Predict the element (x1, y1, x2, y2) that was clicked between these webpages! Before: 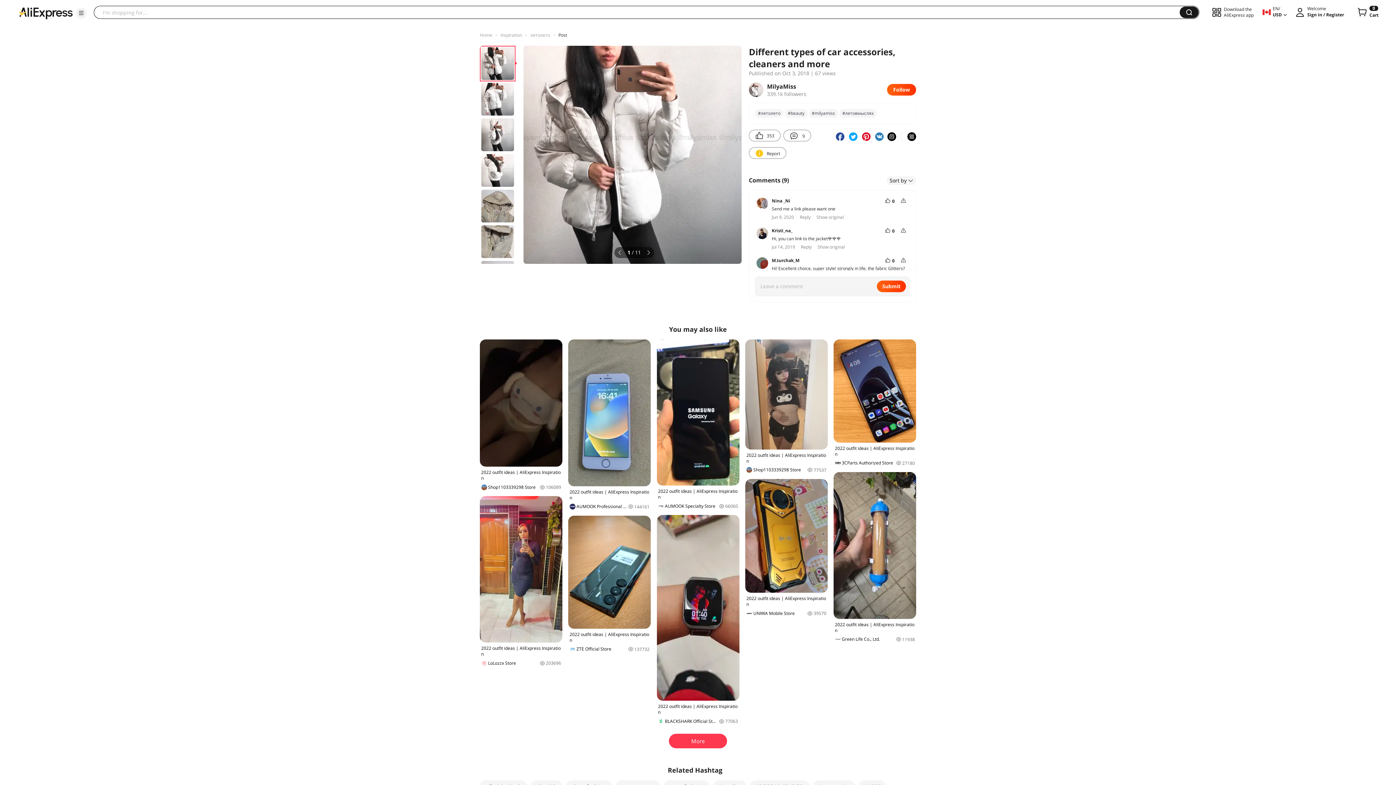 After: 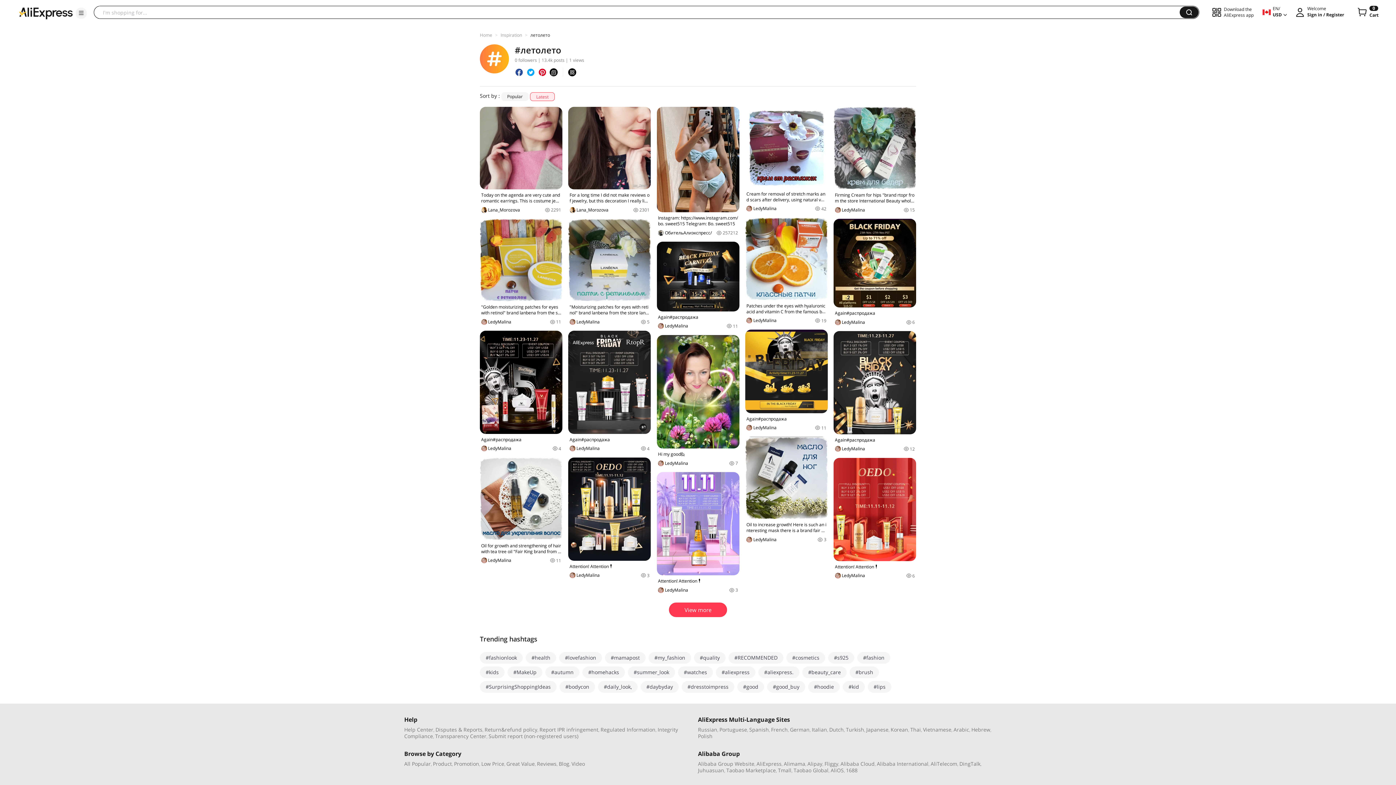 Action: label: #летoлетo bbox: (755, 109, 783, 117)